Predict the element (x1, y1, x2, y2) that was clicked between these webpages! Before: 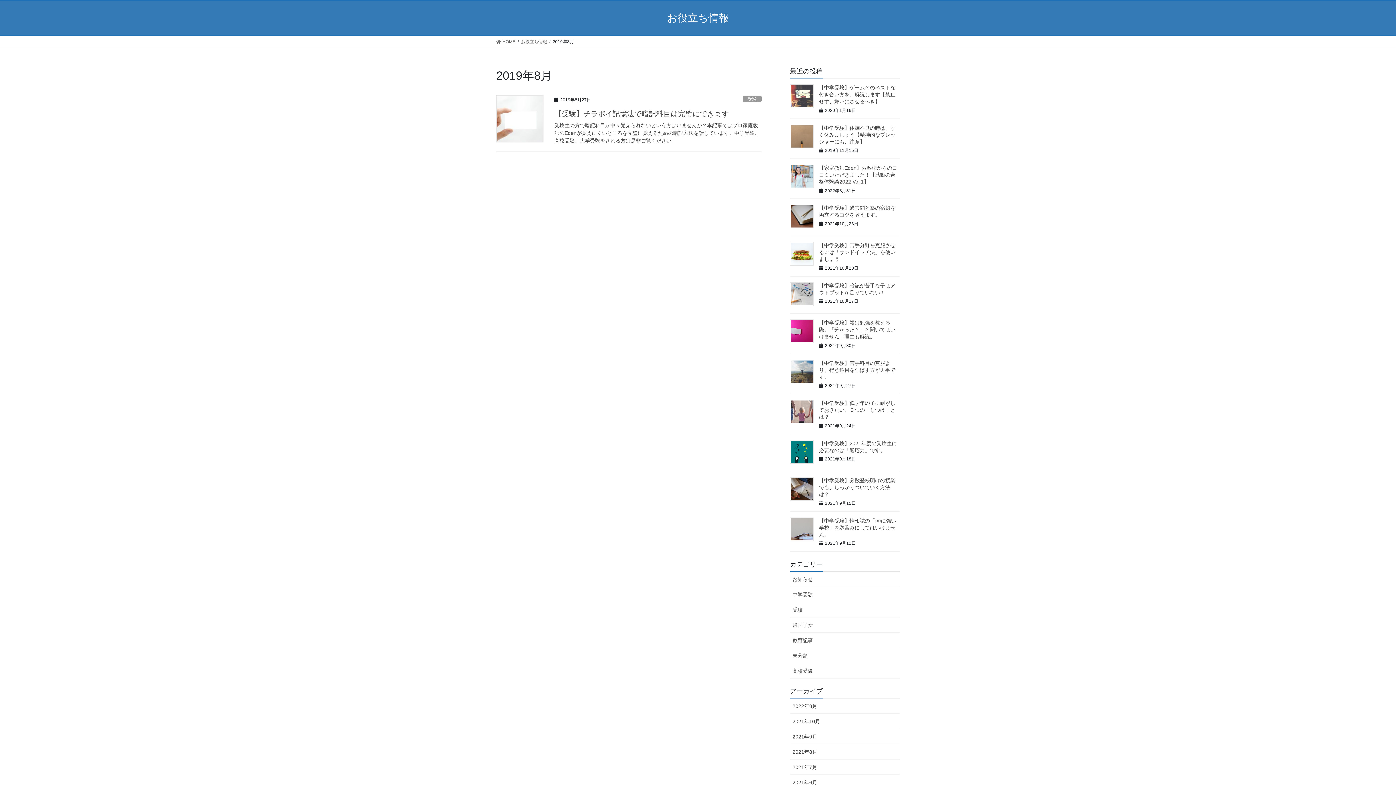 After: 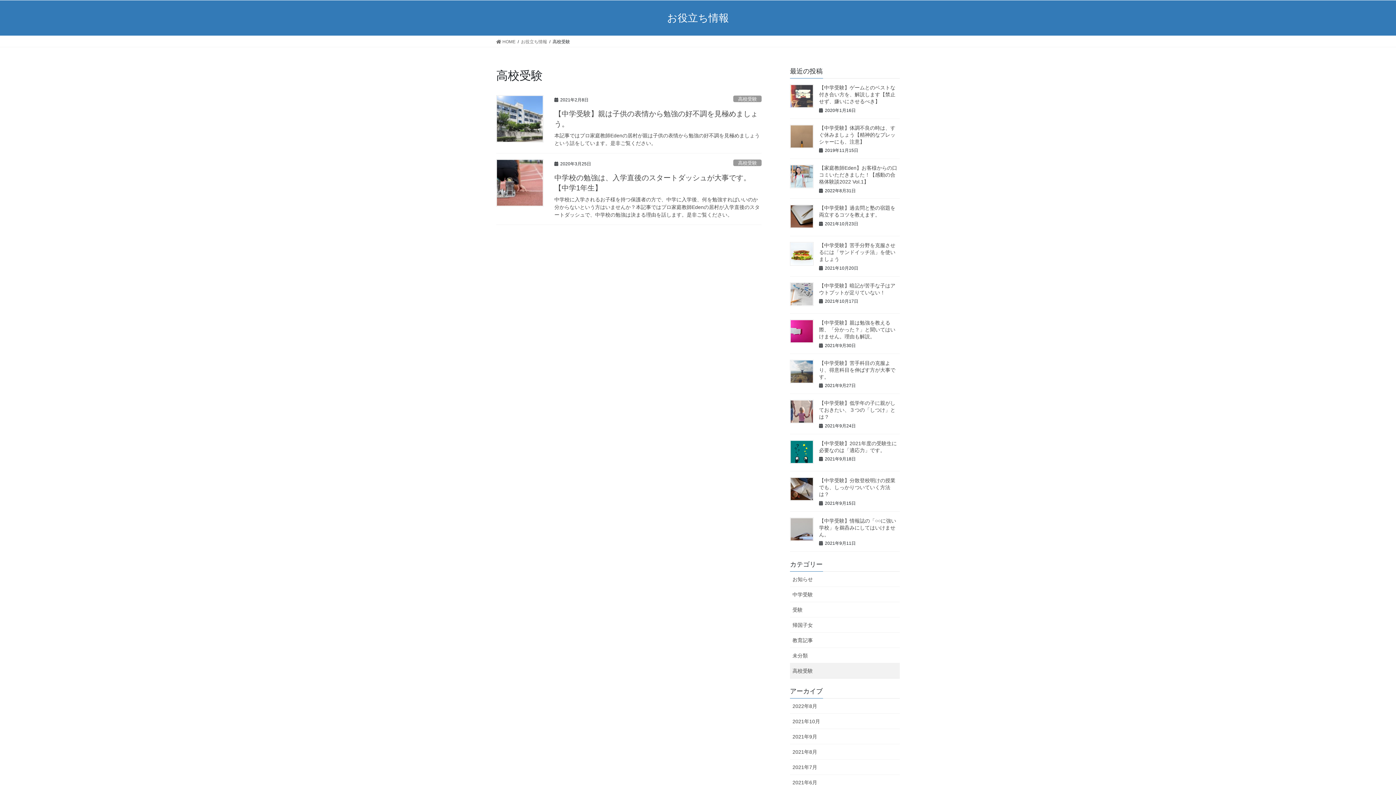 Action: bbox: (790, 663, 900, 678) label: 高校受験